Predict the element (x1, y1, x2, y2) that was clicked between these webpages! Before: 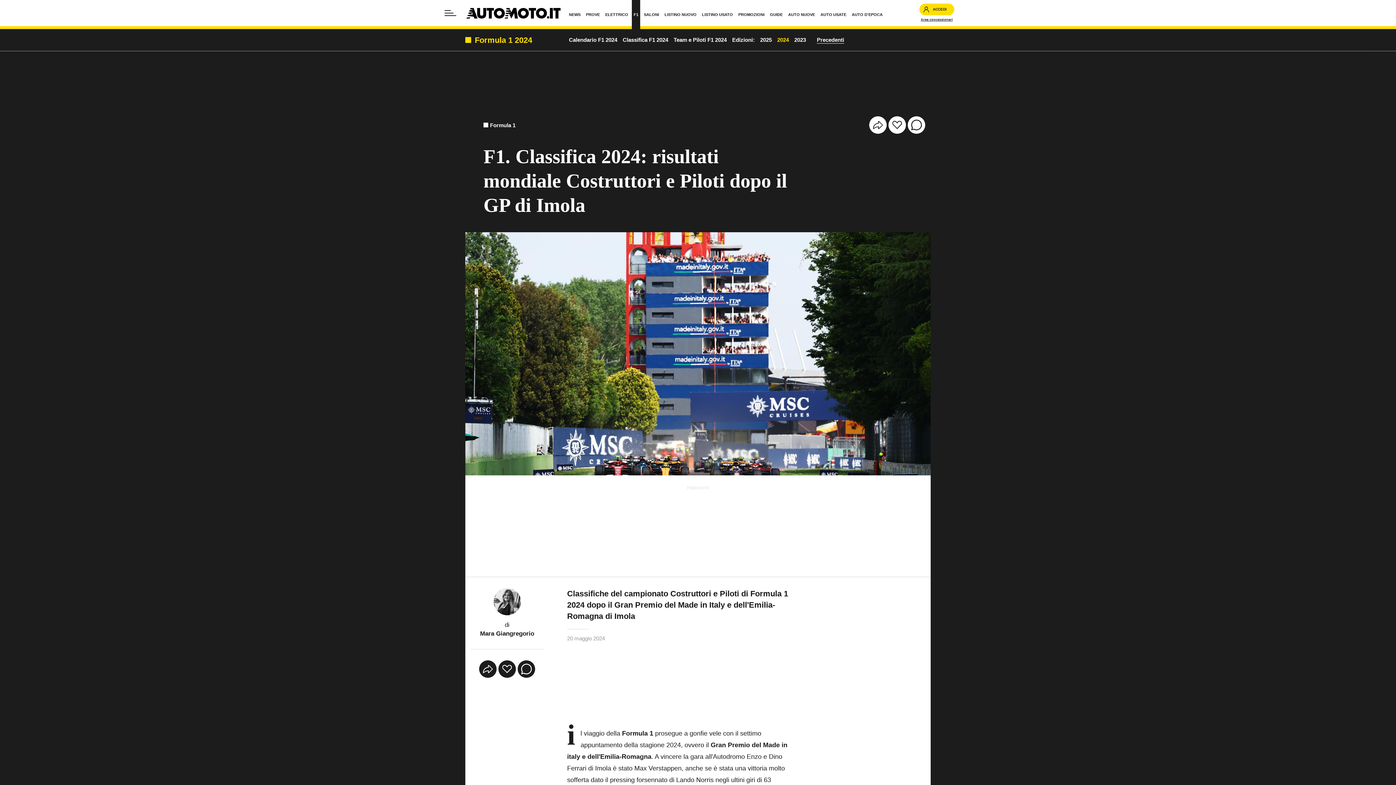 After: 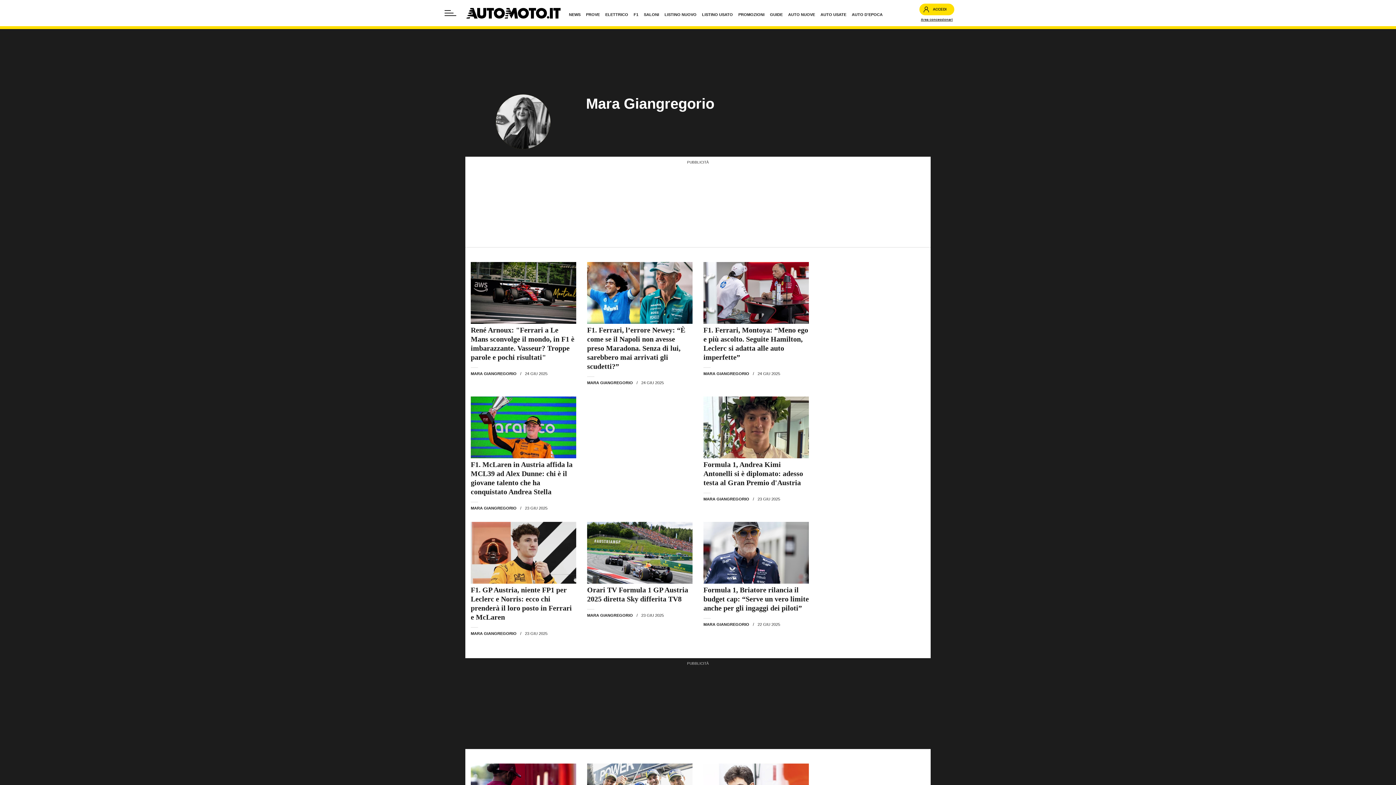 Action: bbox: (493, 598, 520, 604)